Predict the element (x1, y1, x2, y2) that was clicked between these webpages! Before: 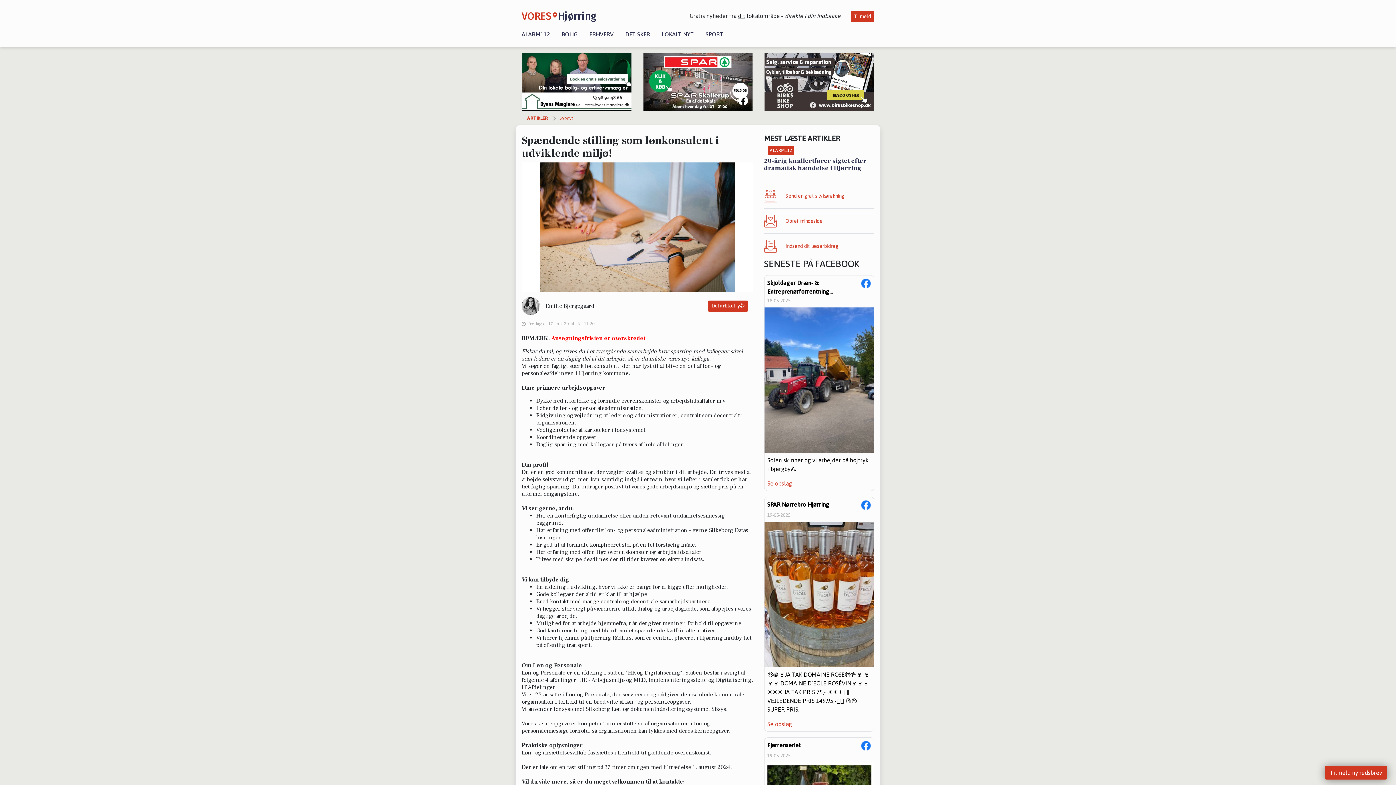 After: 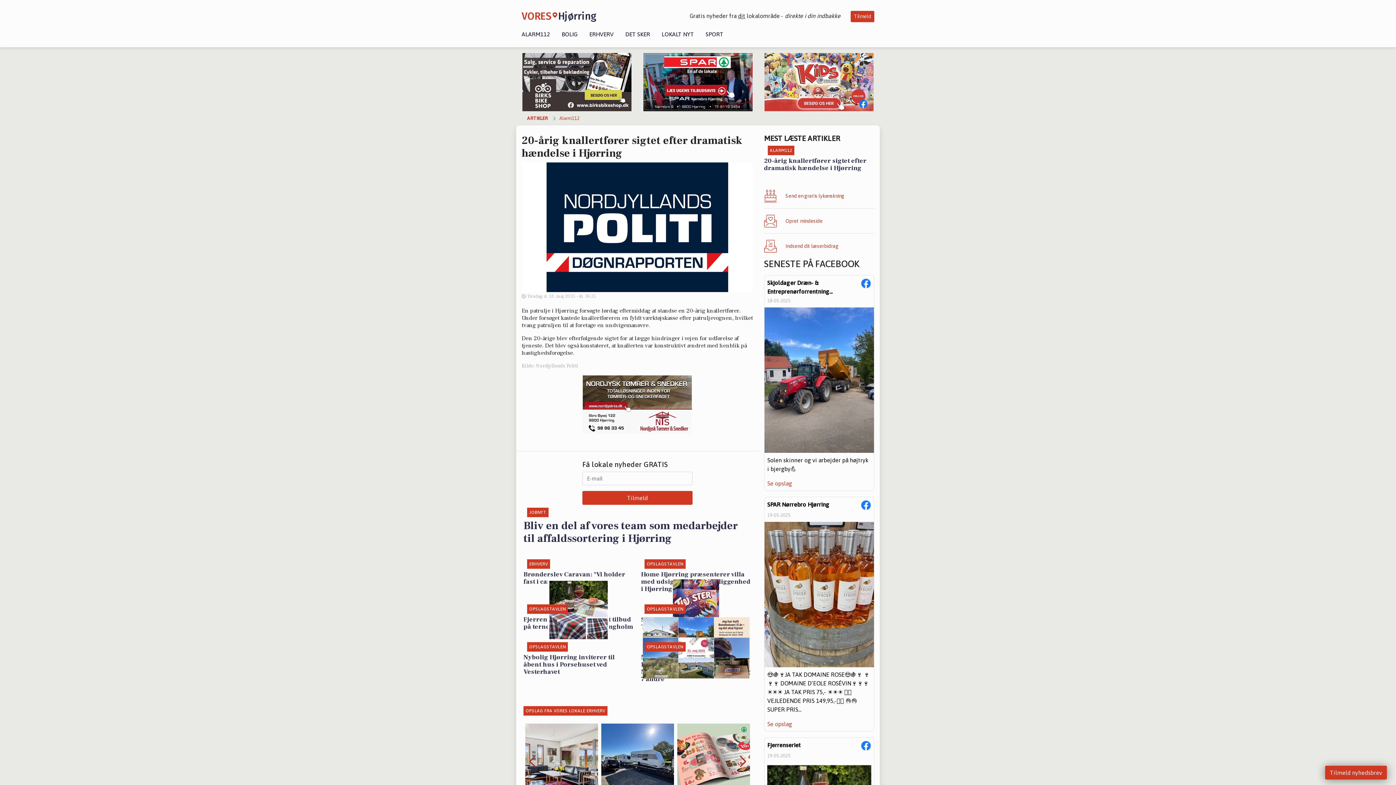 Action: bbox: (764, 151, 874, 172) label: ALARM112
20-årig knallertfører sigtet efter dramatisk hændelse i Hjørring